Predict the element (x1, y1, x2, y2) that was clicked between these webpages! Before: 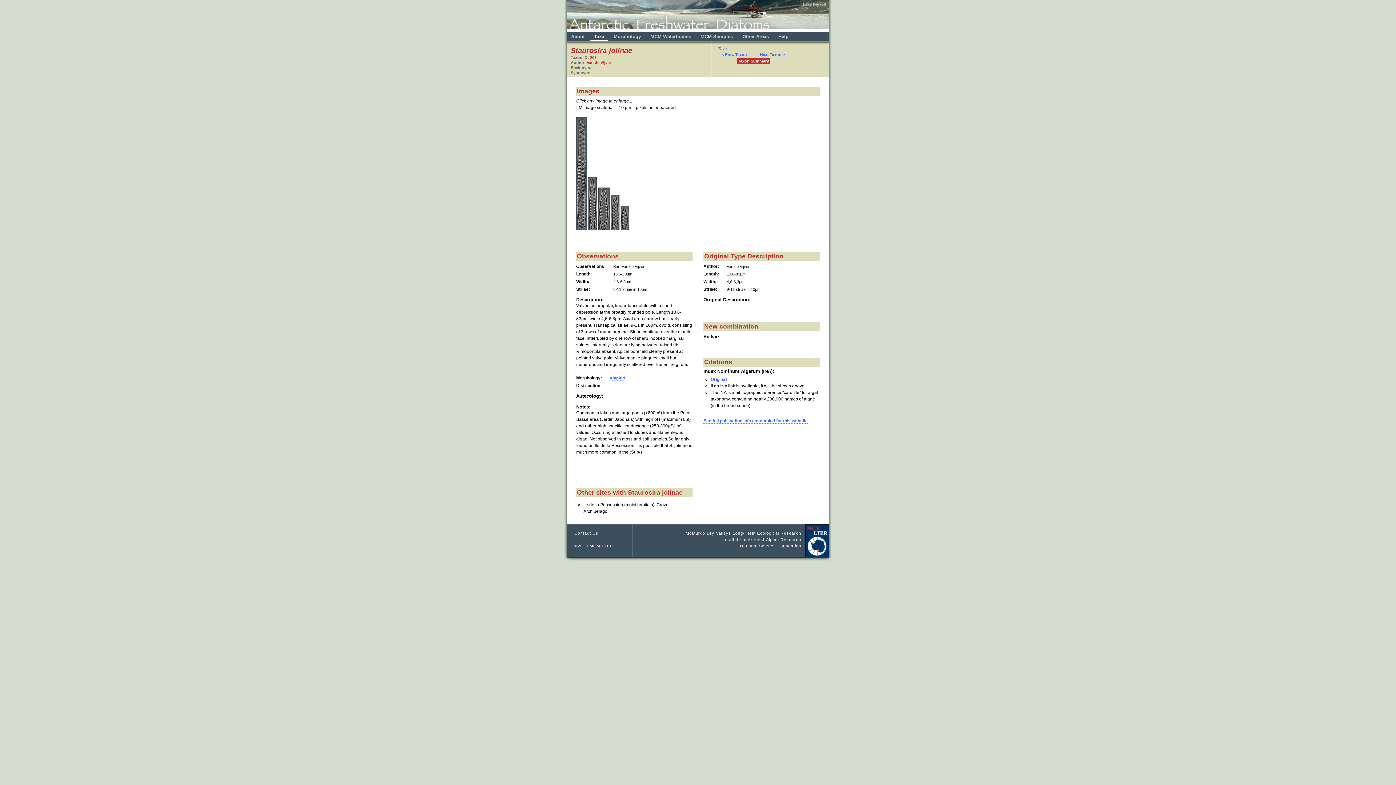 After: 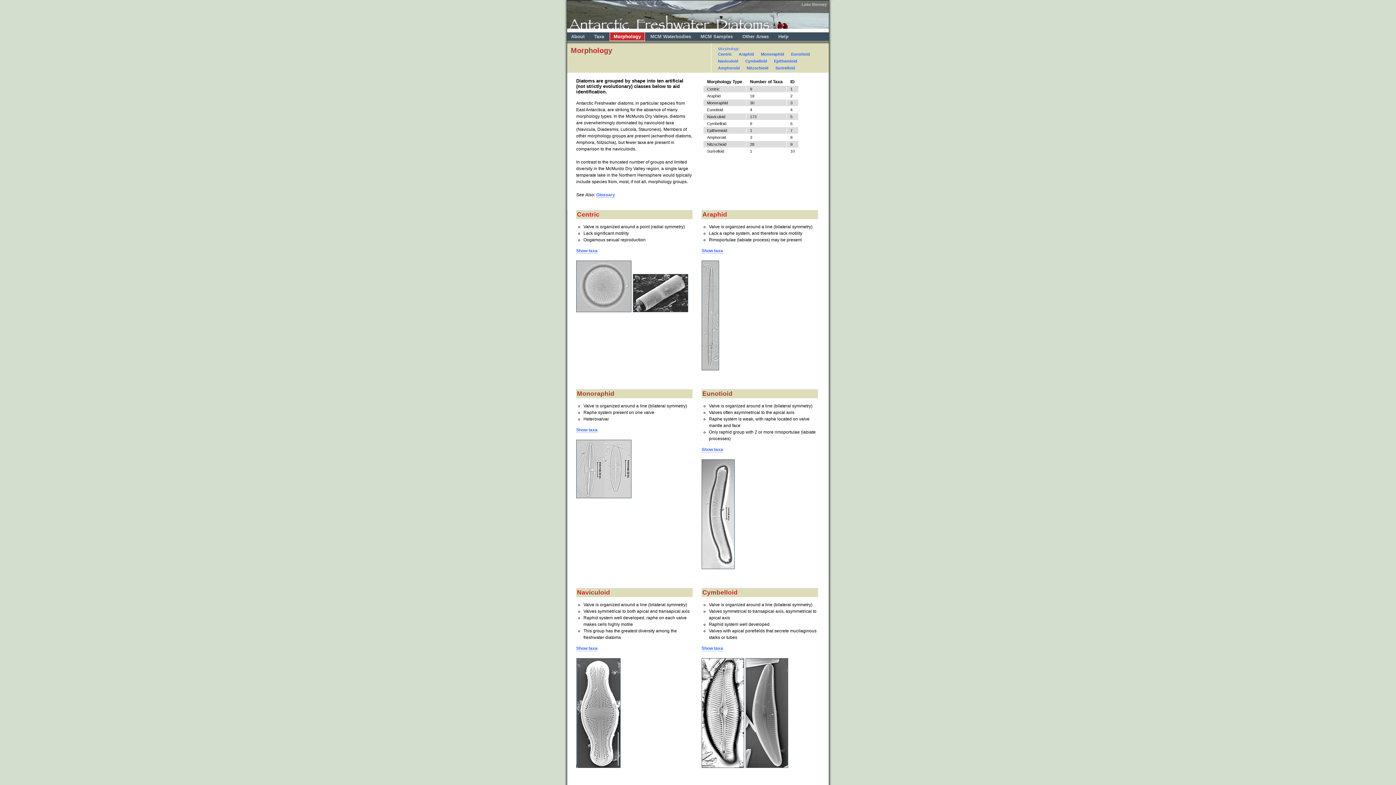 Action: label: Morphology bbox: (609, 32, 645, 40)